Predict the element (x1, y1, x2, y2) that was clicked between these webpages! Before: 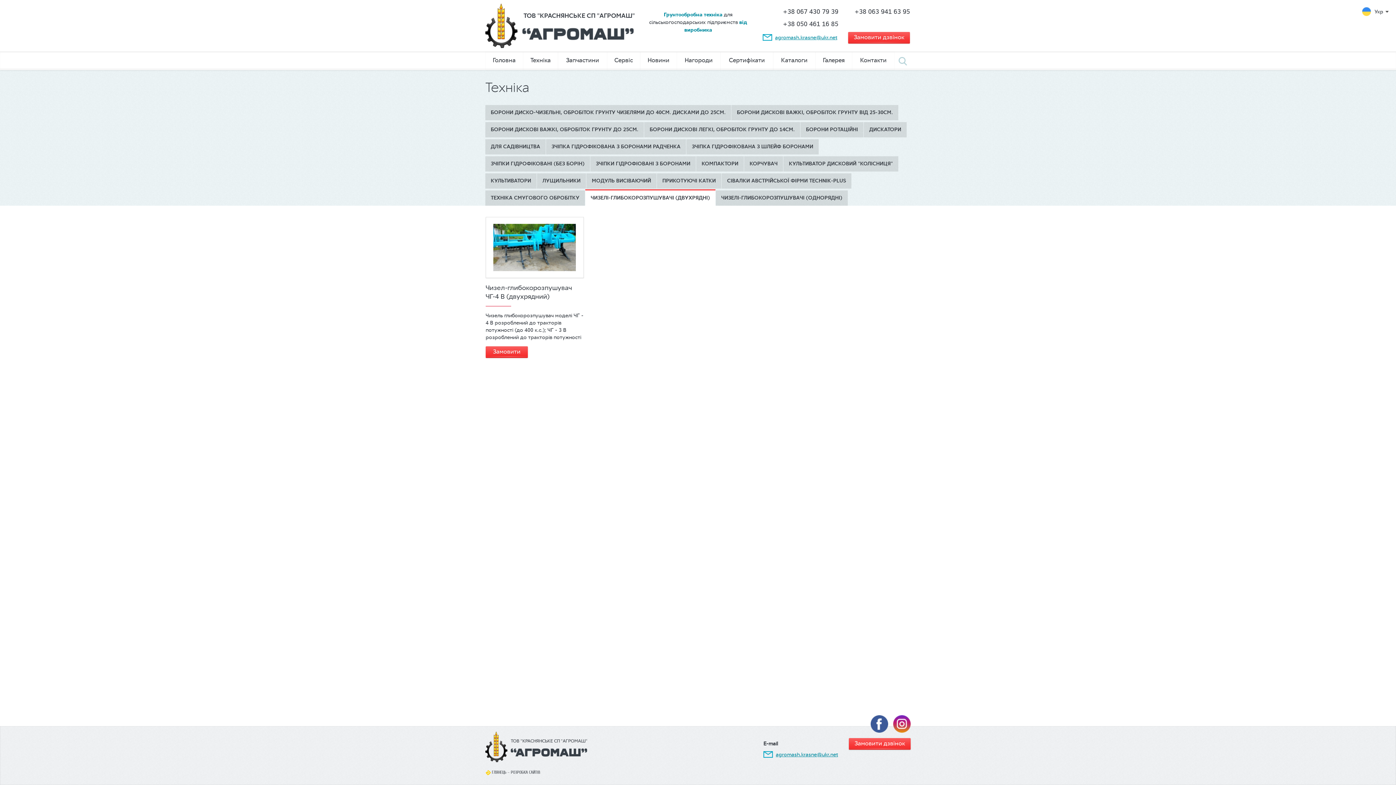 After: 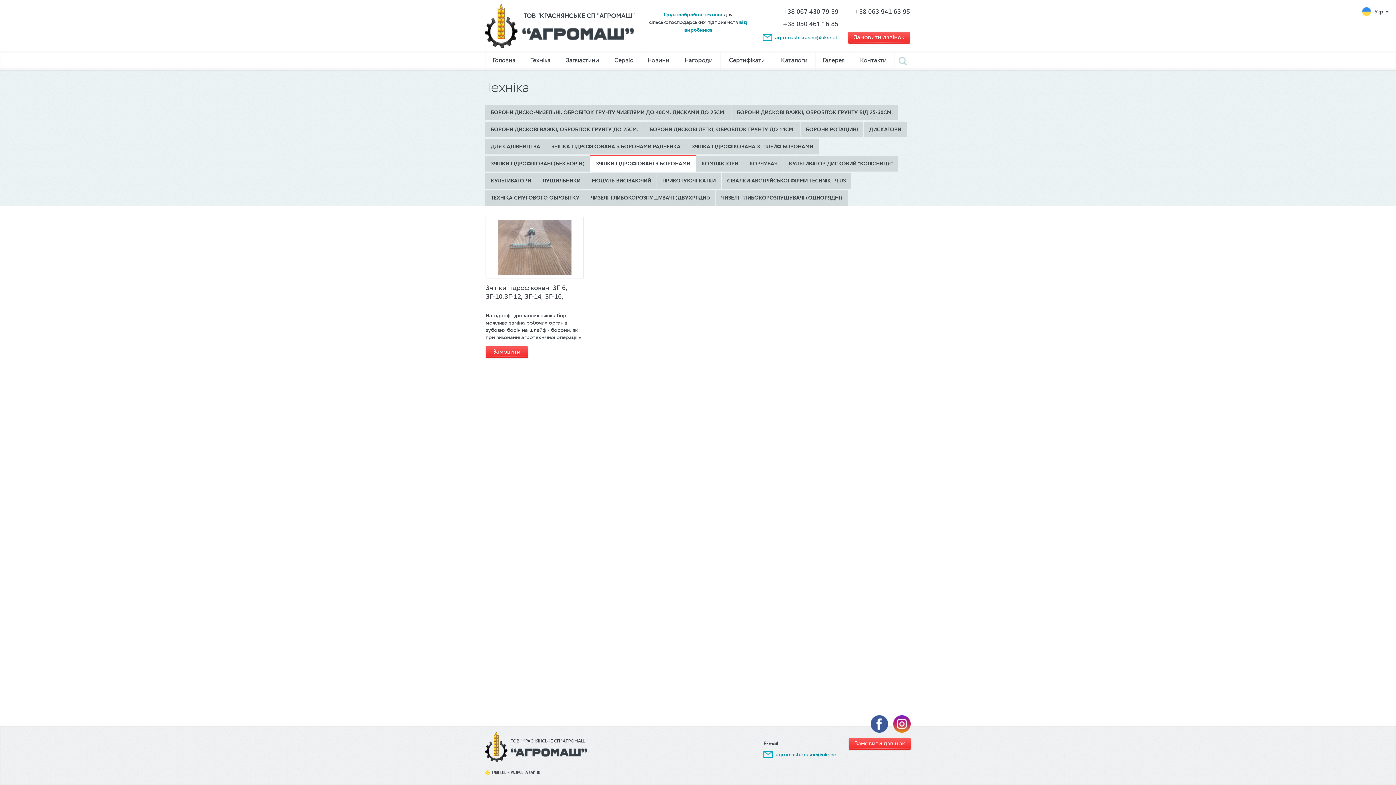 Action: bbox: (590, 156, 696, 171) label: ЗЧІПКИ ГІДРОФІОВАНІ З БОРОНАМИ